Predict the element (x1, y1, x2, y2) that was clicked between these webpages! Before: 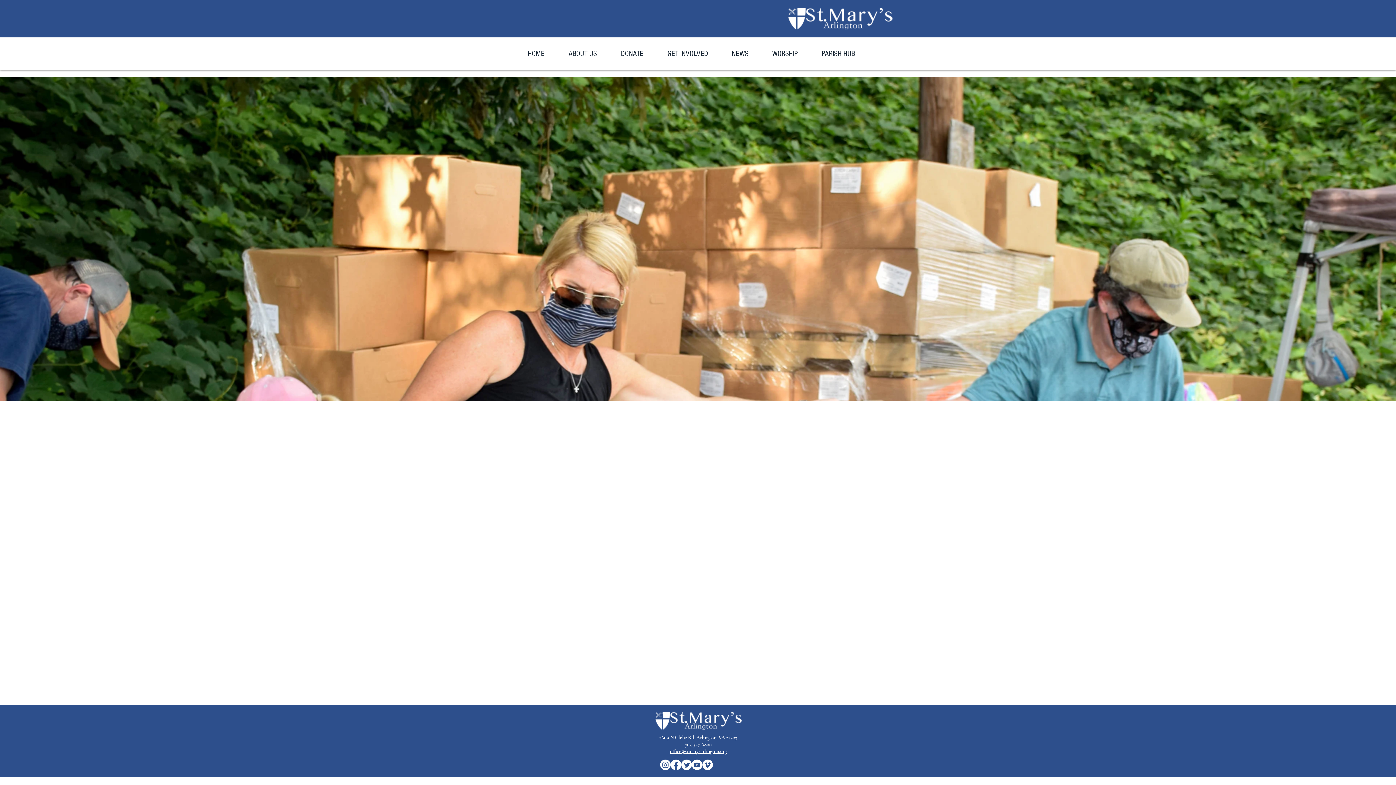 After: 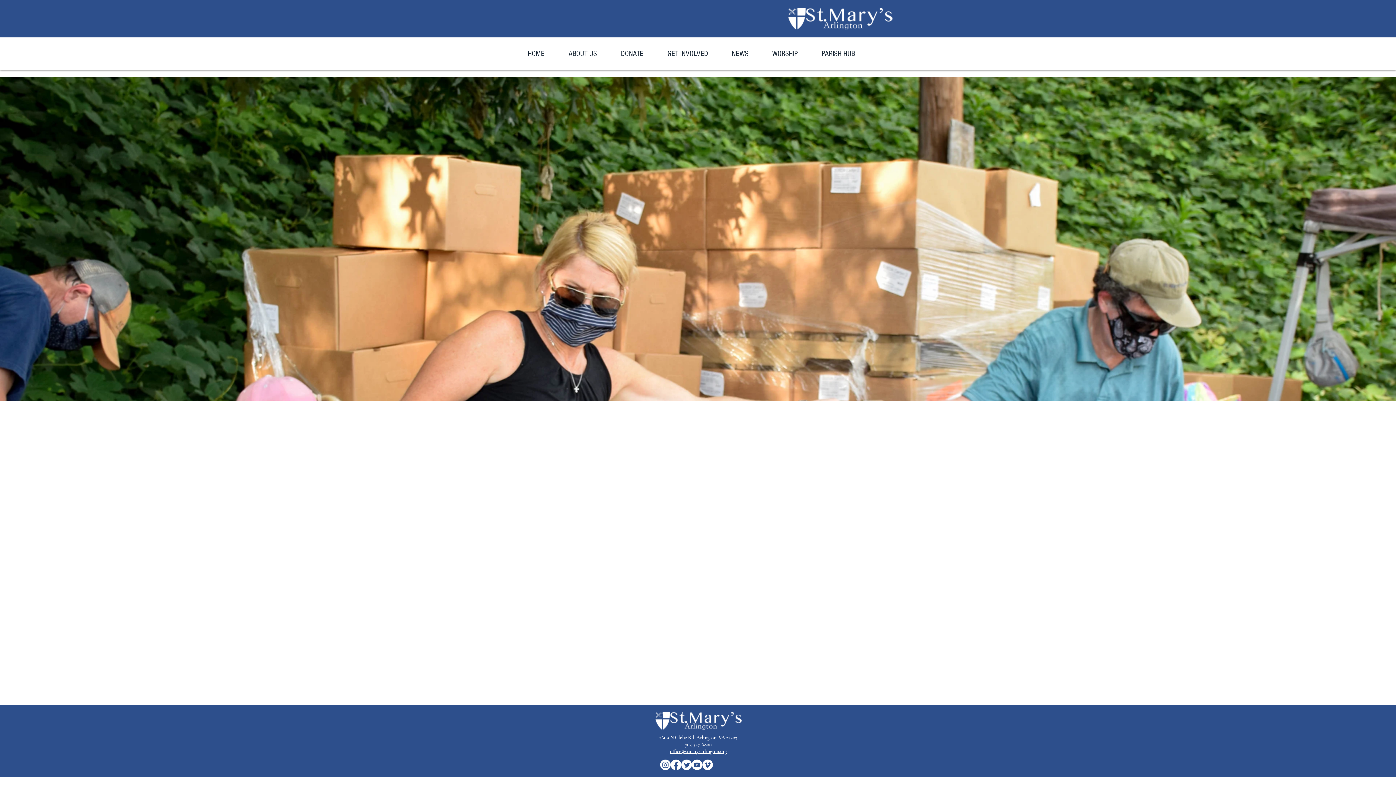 Action: label: NEWS bbox: (726, 39, 766, 68)